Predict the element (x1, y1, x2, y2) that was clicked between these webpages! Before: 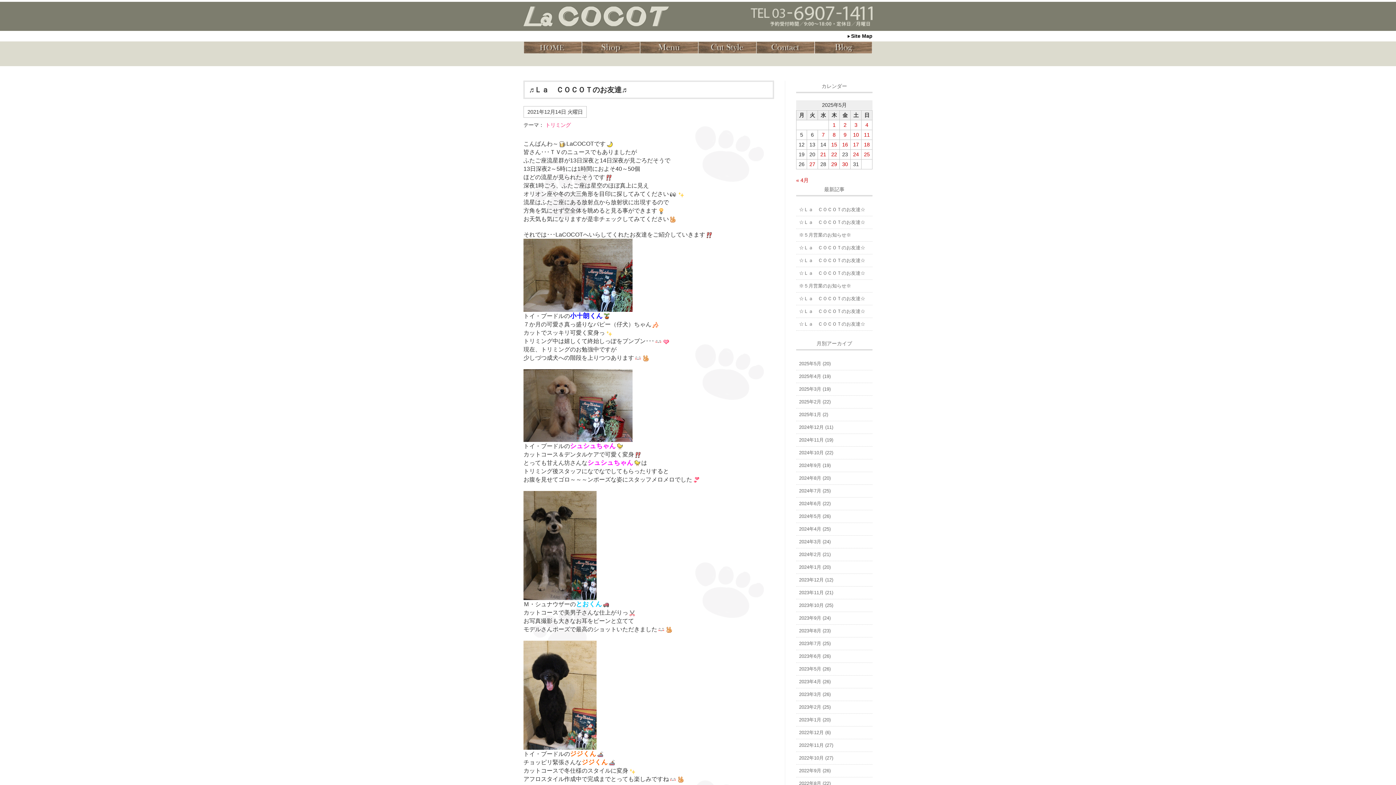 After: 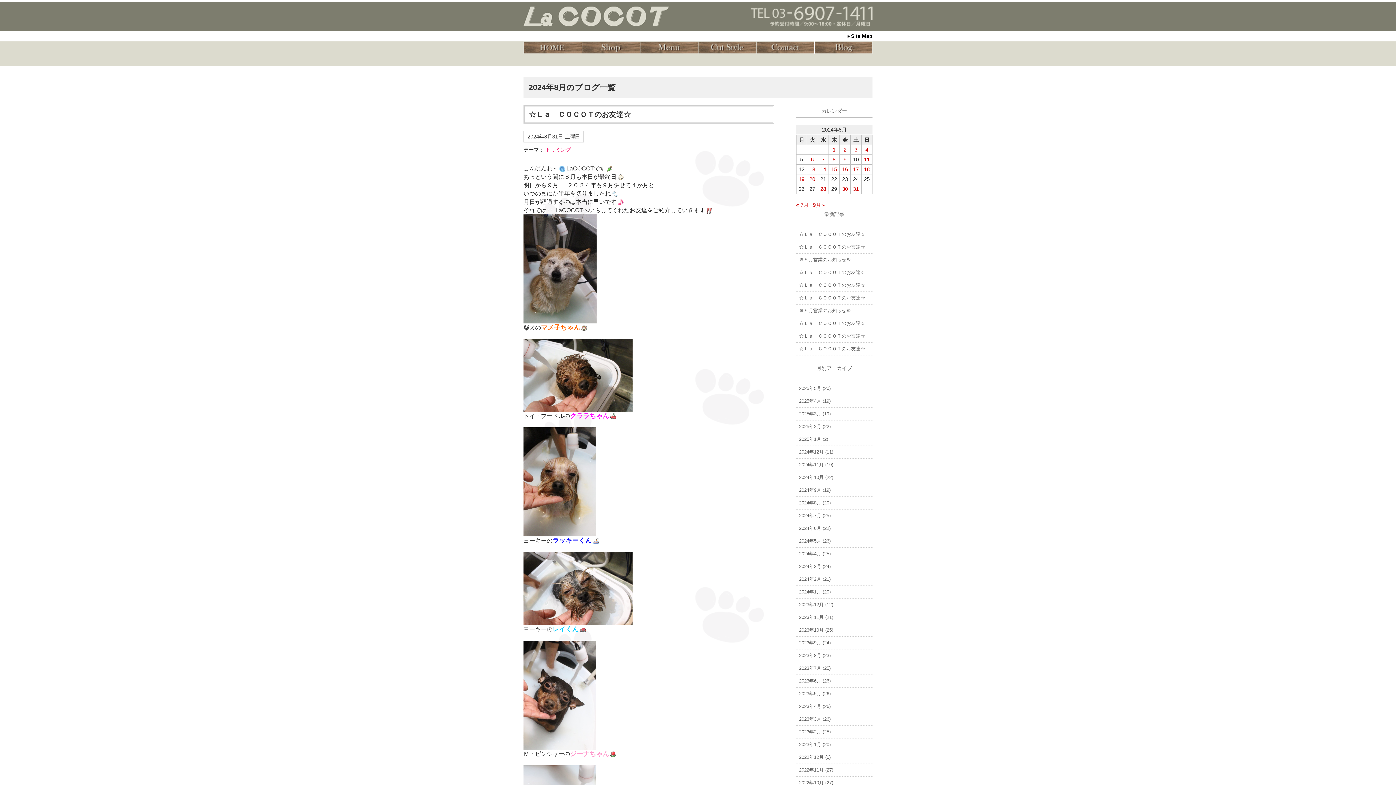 Action: label: 2024年8月 (20) bbox: (796, 472, 872, 484)